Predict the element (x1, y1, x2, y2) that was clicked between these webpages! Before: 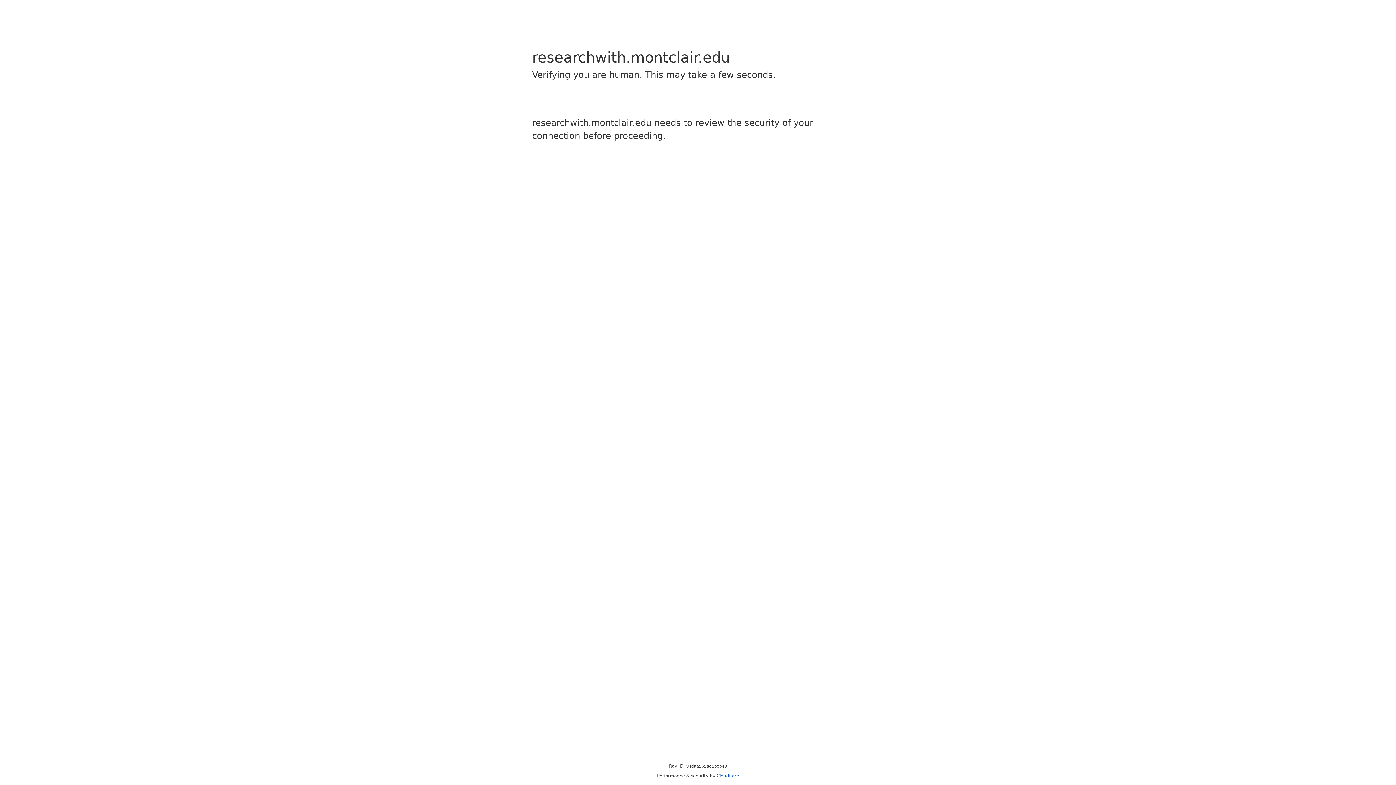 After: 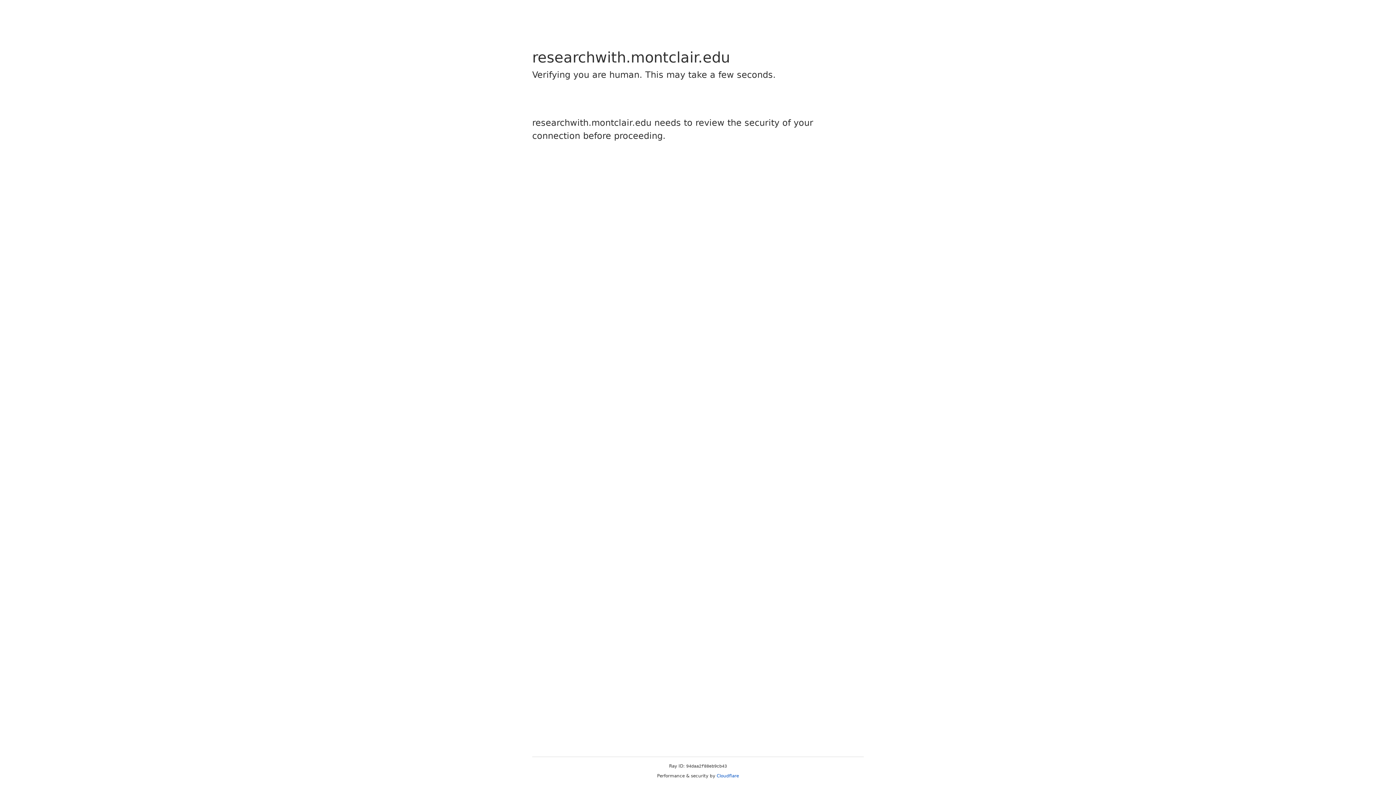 Action: label: Cloudflare bbox: (716, 773, 739, 778)